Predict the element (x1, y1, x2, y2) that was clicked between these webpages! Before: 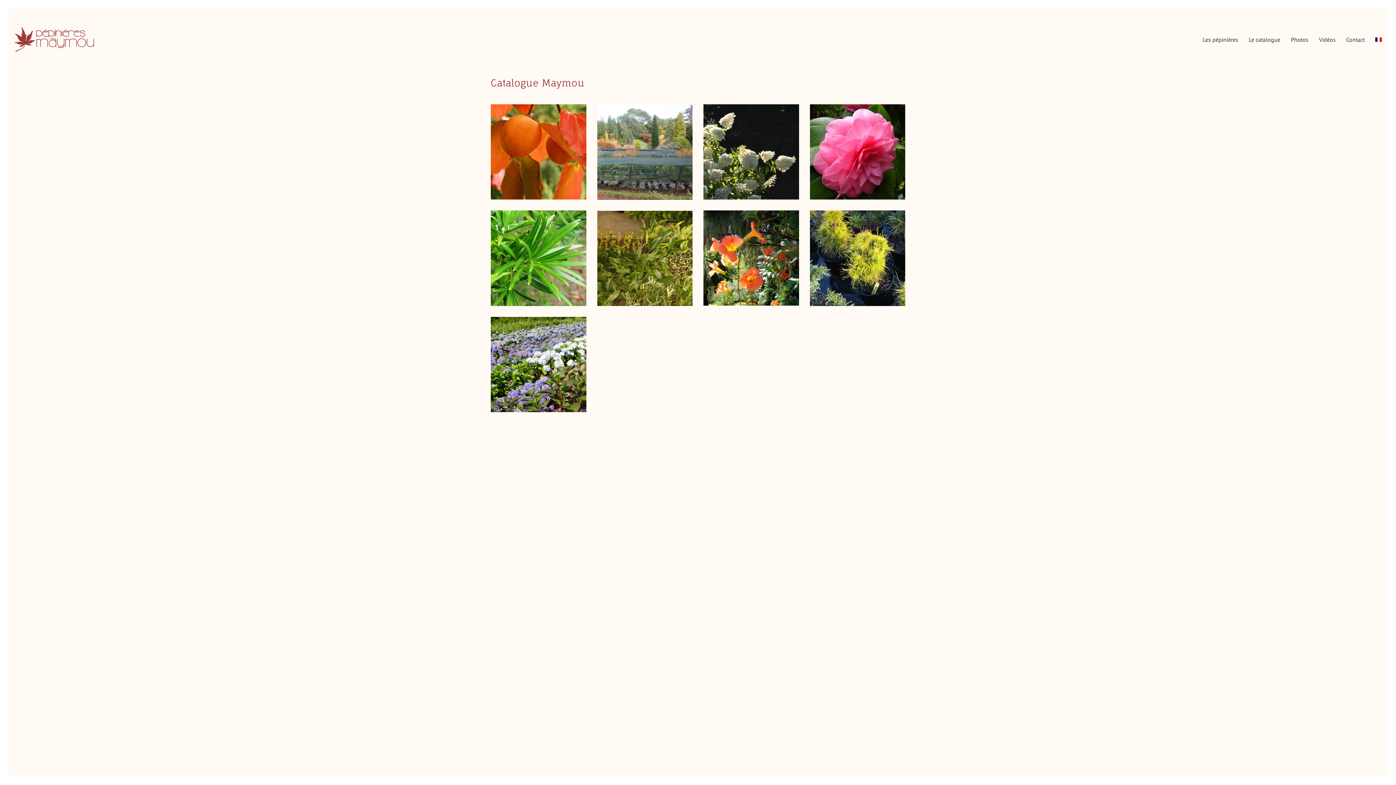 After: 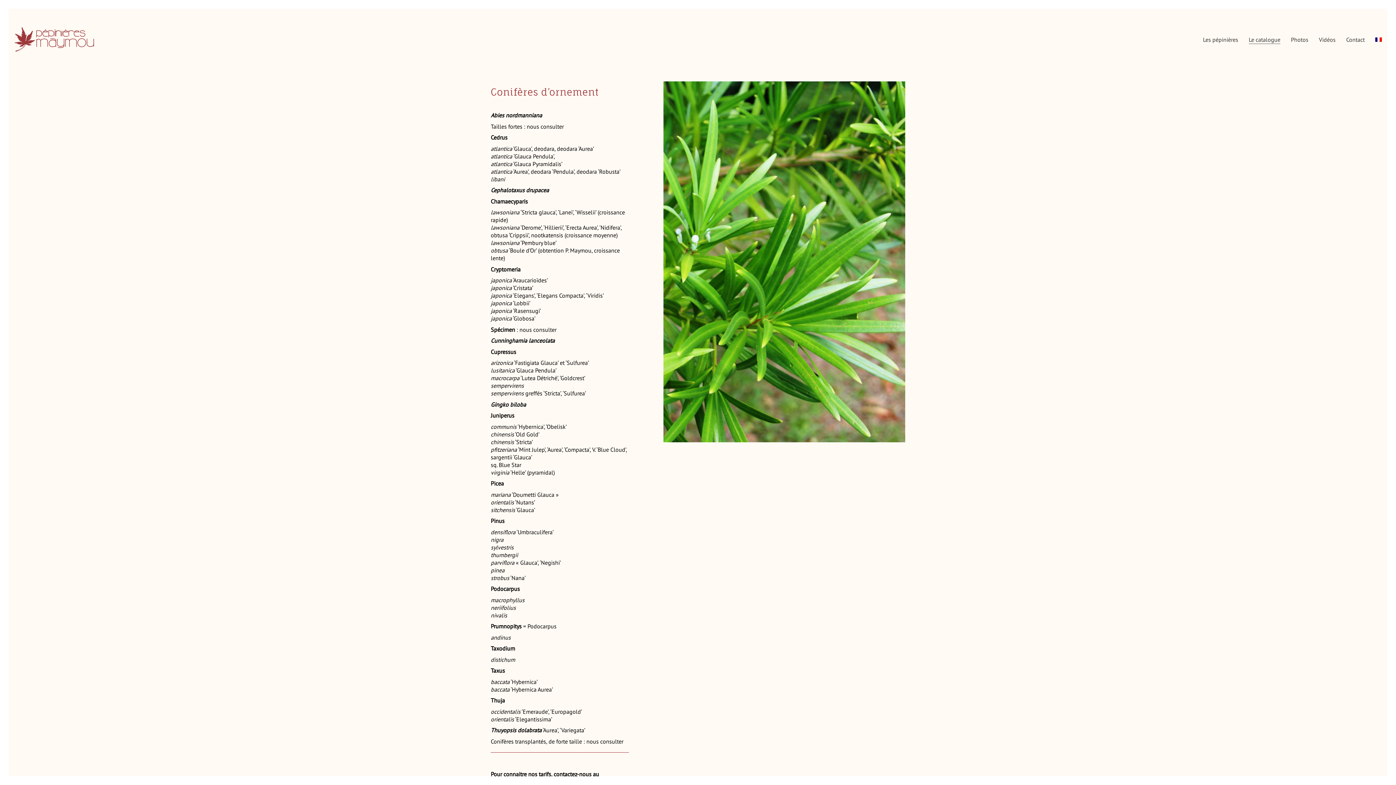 Action: bbox: (490, 210, 586, 306) label: Conifères d’ornement